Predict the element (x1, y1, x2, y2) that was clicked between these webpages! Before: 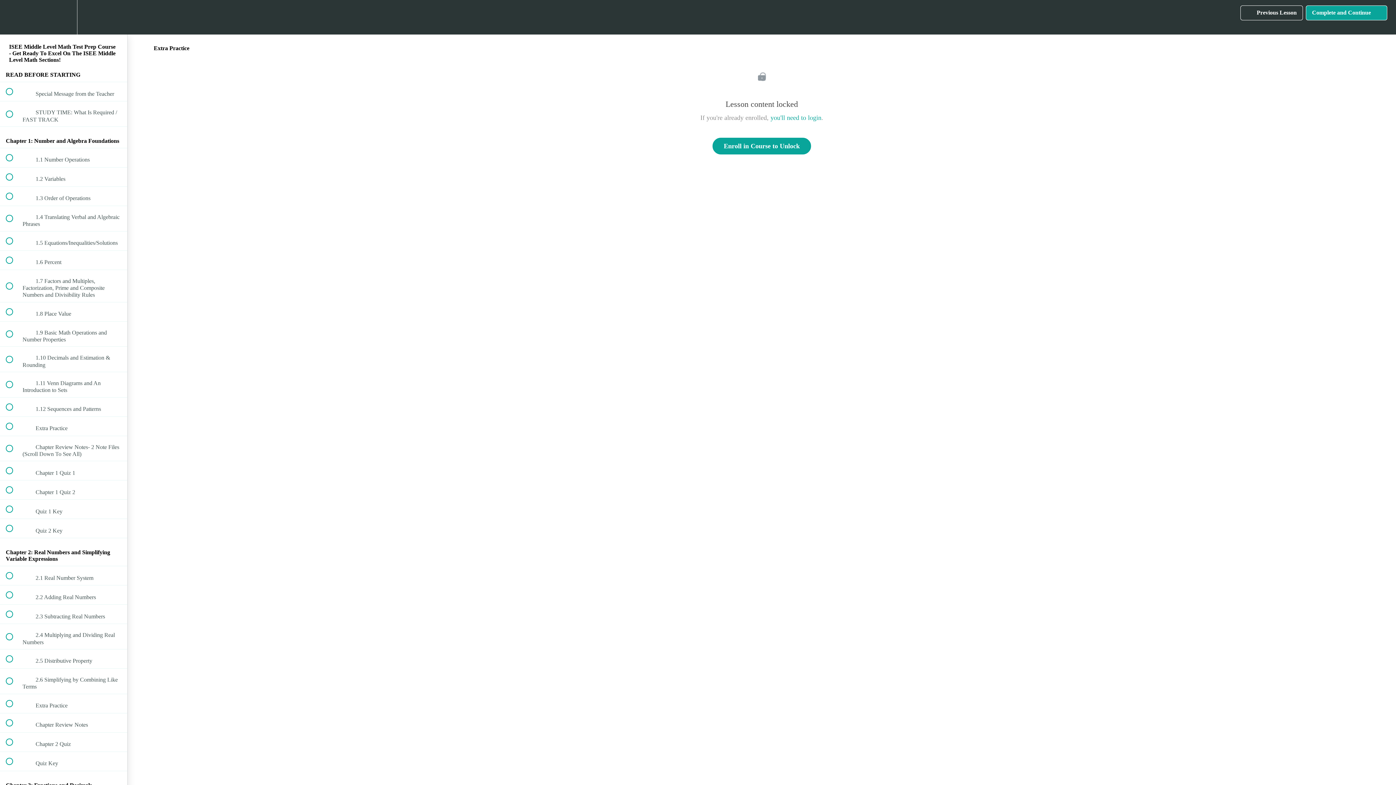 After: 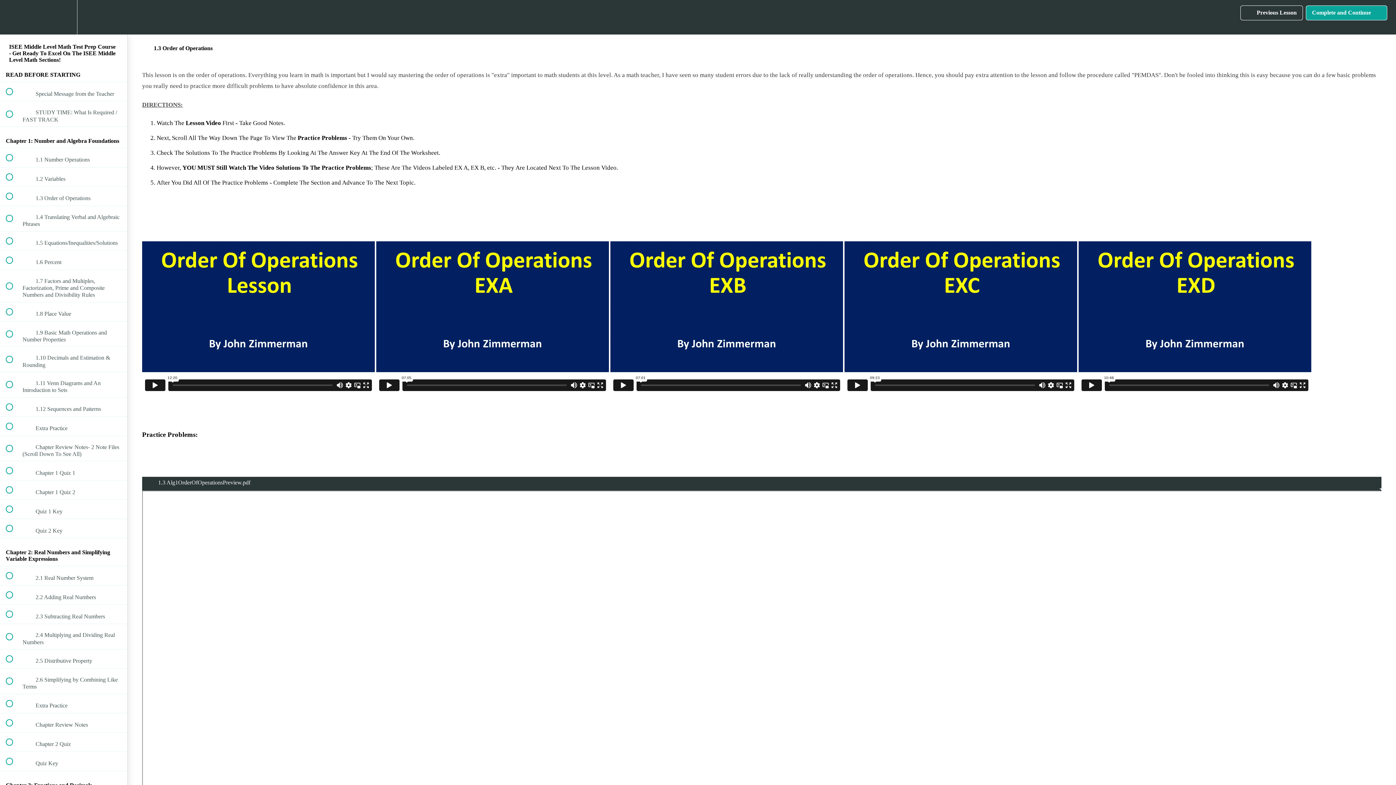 Action: label:  
 1.3 Order of Operations bbox: (0, 186, 127, 205)